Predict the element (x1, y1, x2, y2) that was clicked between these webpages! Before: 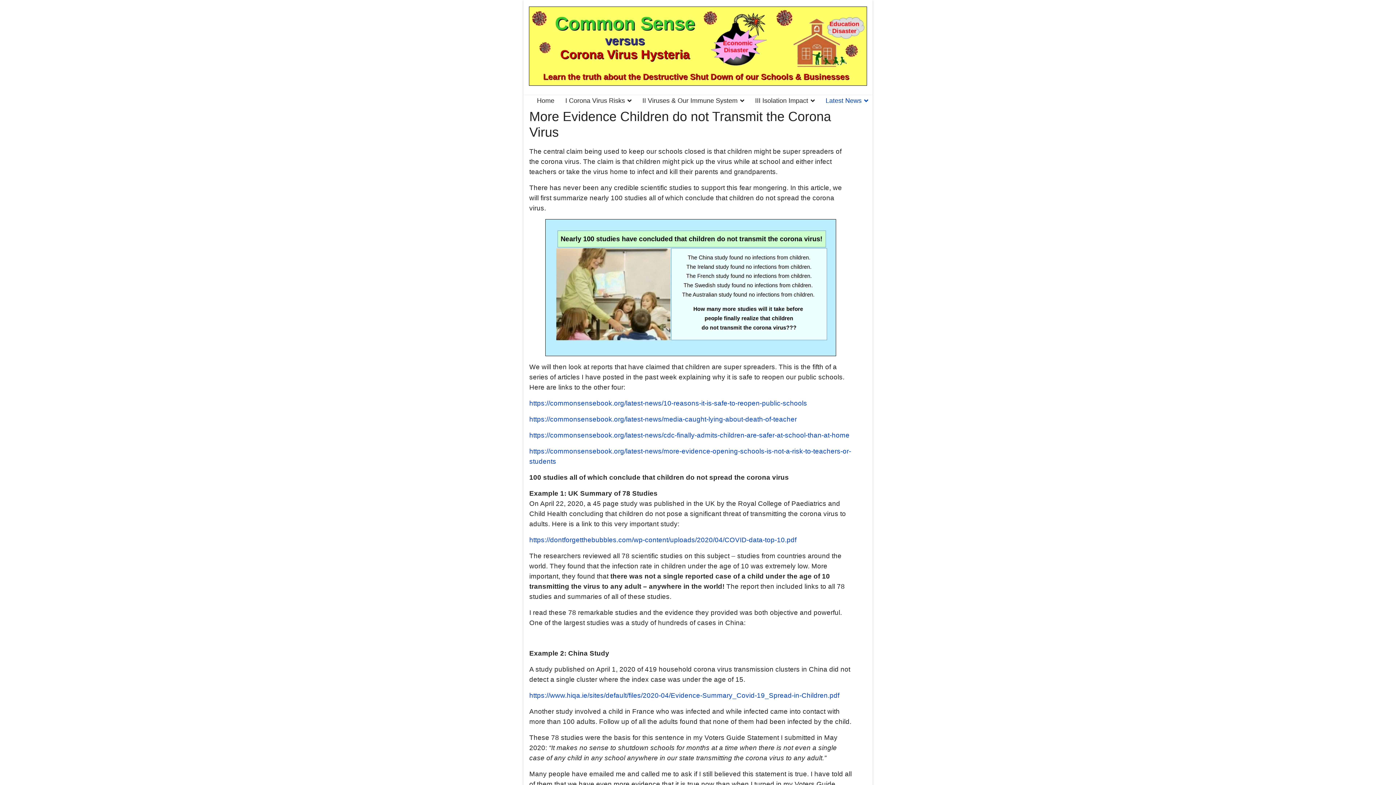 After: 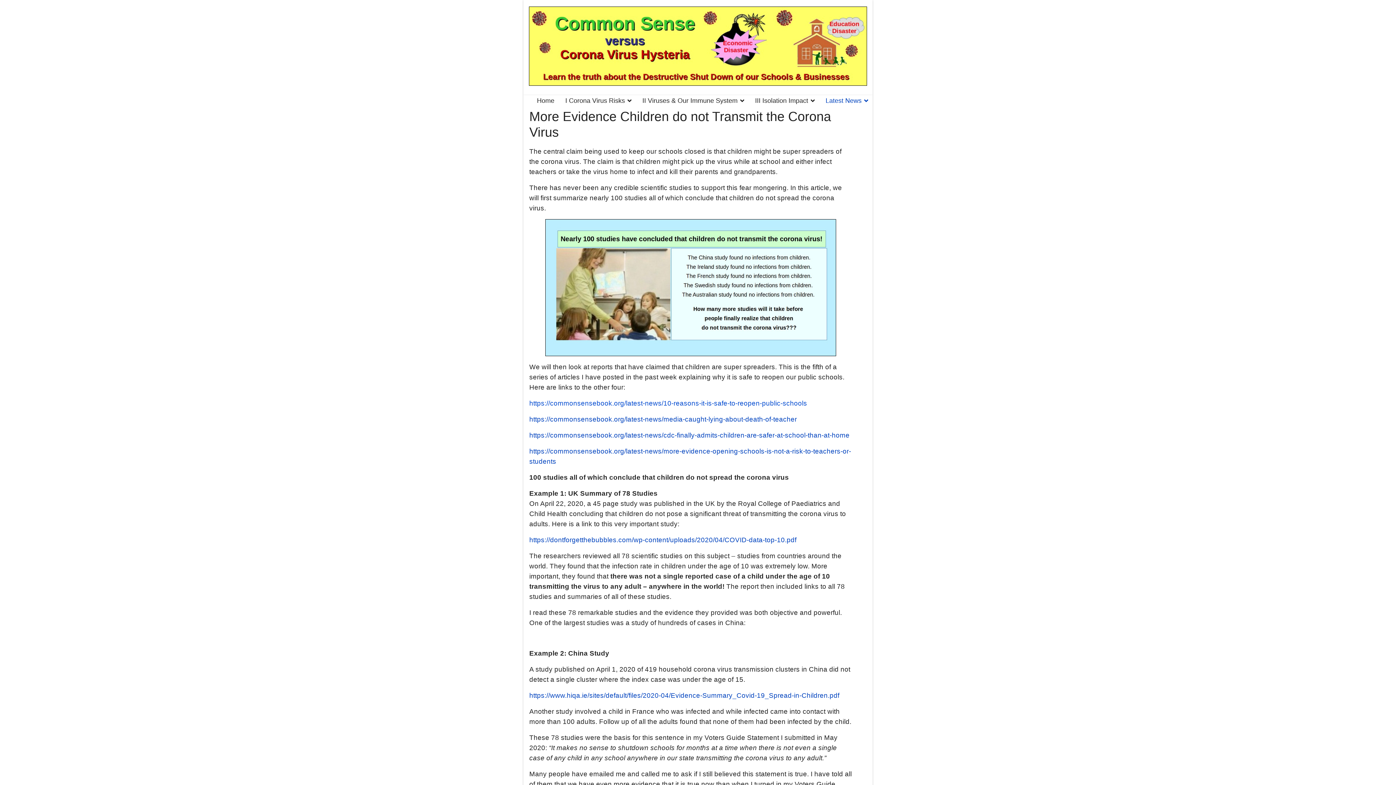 Action: bbox: (529, 399, 807, 407) label: https://commonsensebook.org/latest-news/10-reasons-it-is-safe-to-reopen-public-schools